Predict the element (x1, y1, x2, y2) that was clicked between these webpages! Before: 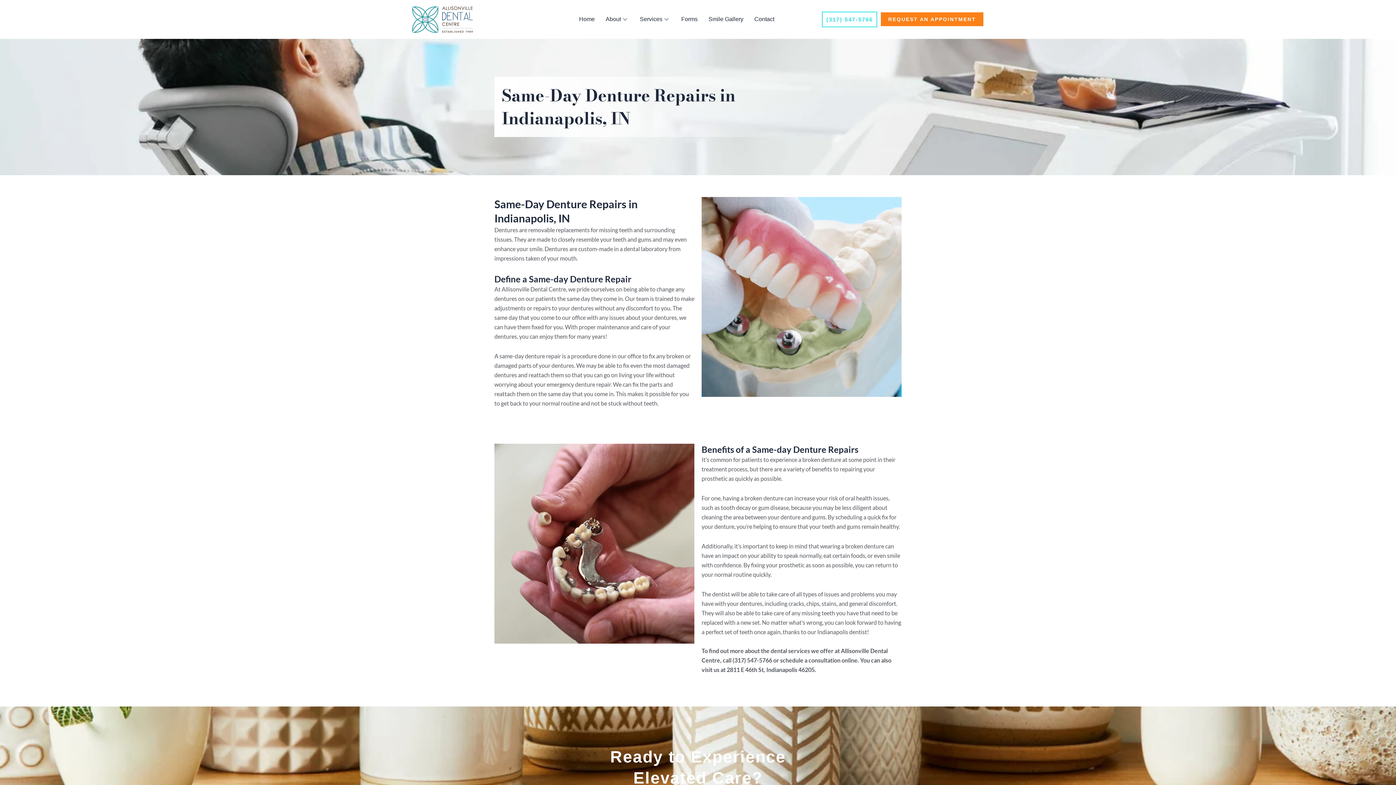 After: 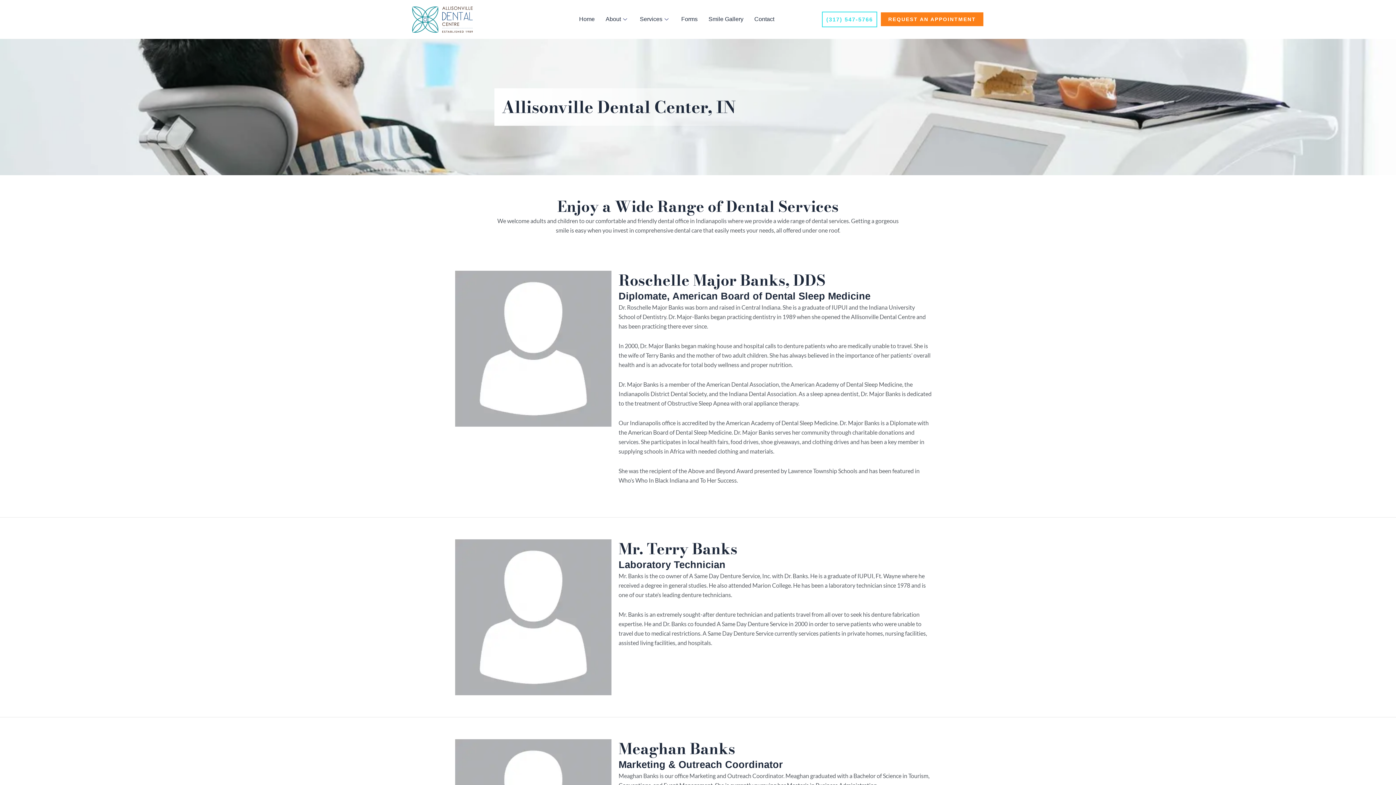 Action: label: About bbox: (600, 6, 634, 32)